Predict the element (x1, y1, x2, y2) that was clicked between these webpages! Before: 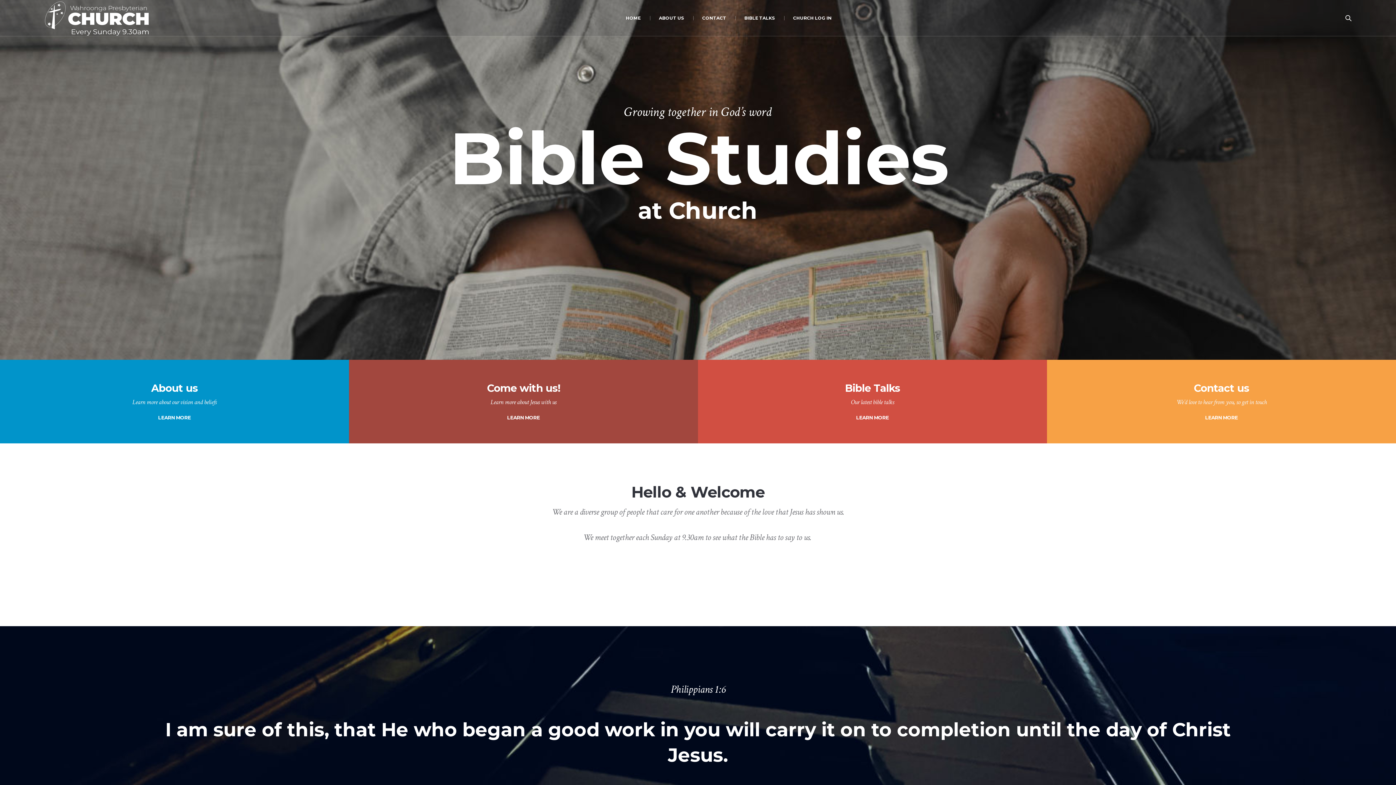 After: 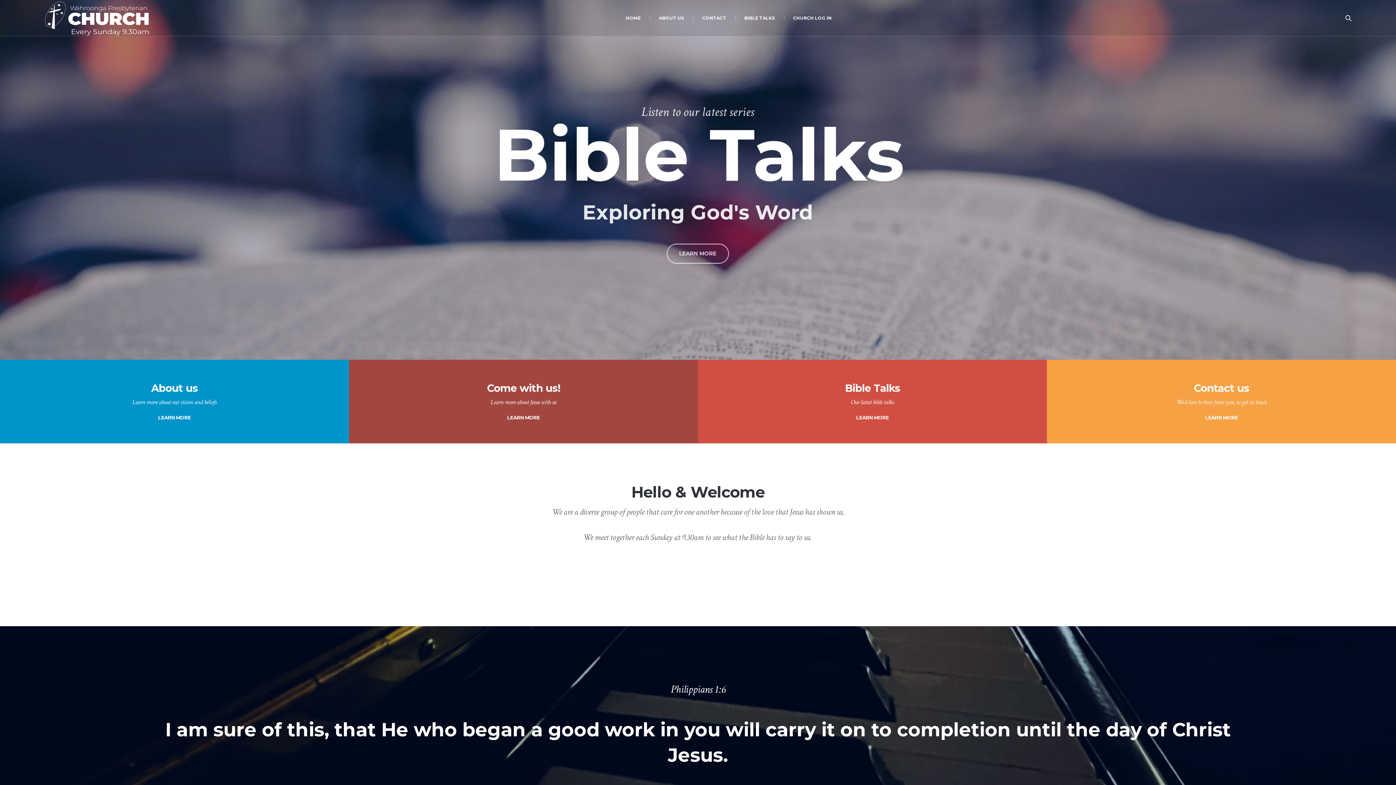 Action: bbox: (616, 0, 650, 36) label: HOME